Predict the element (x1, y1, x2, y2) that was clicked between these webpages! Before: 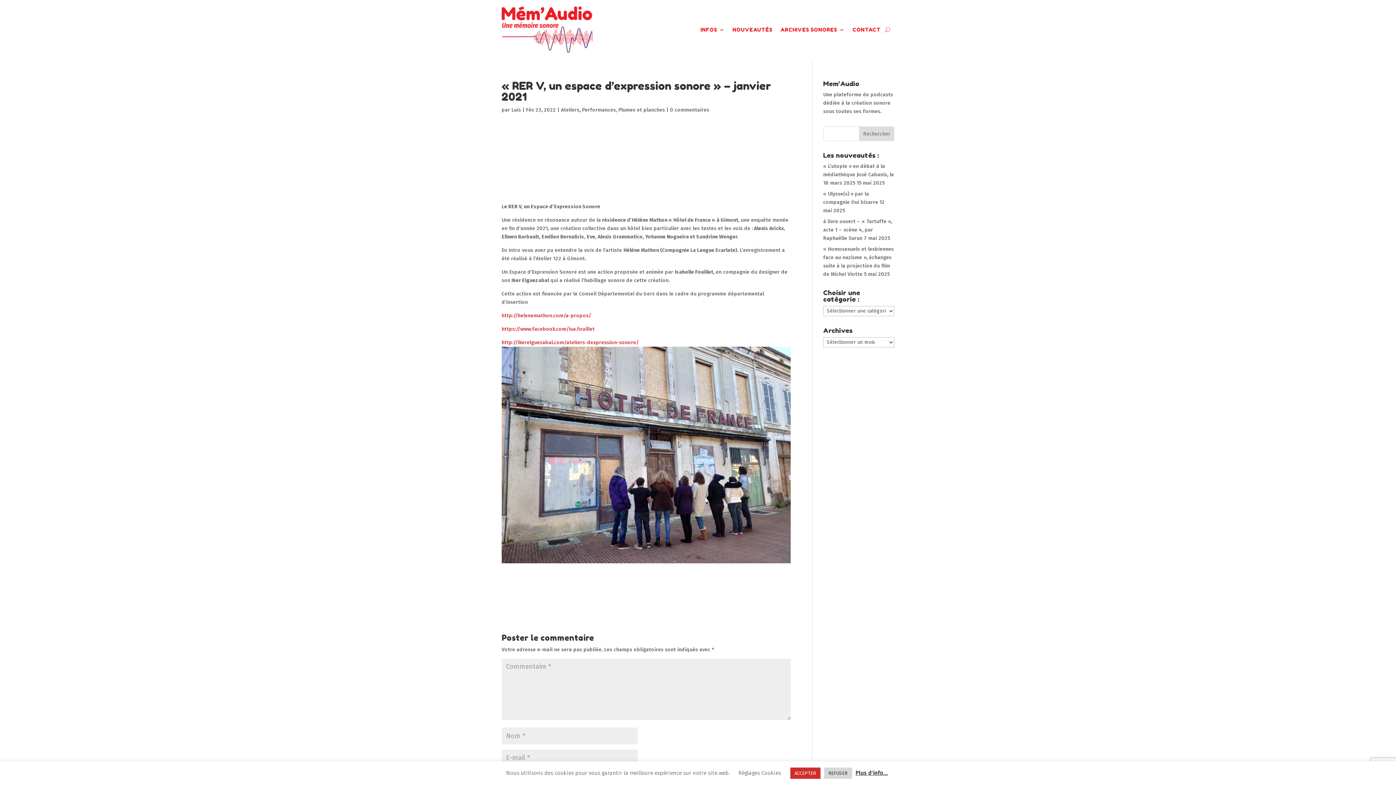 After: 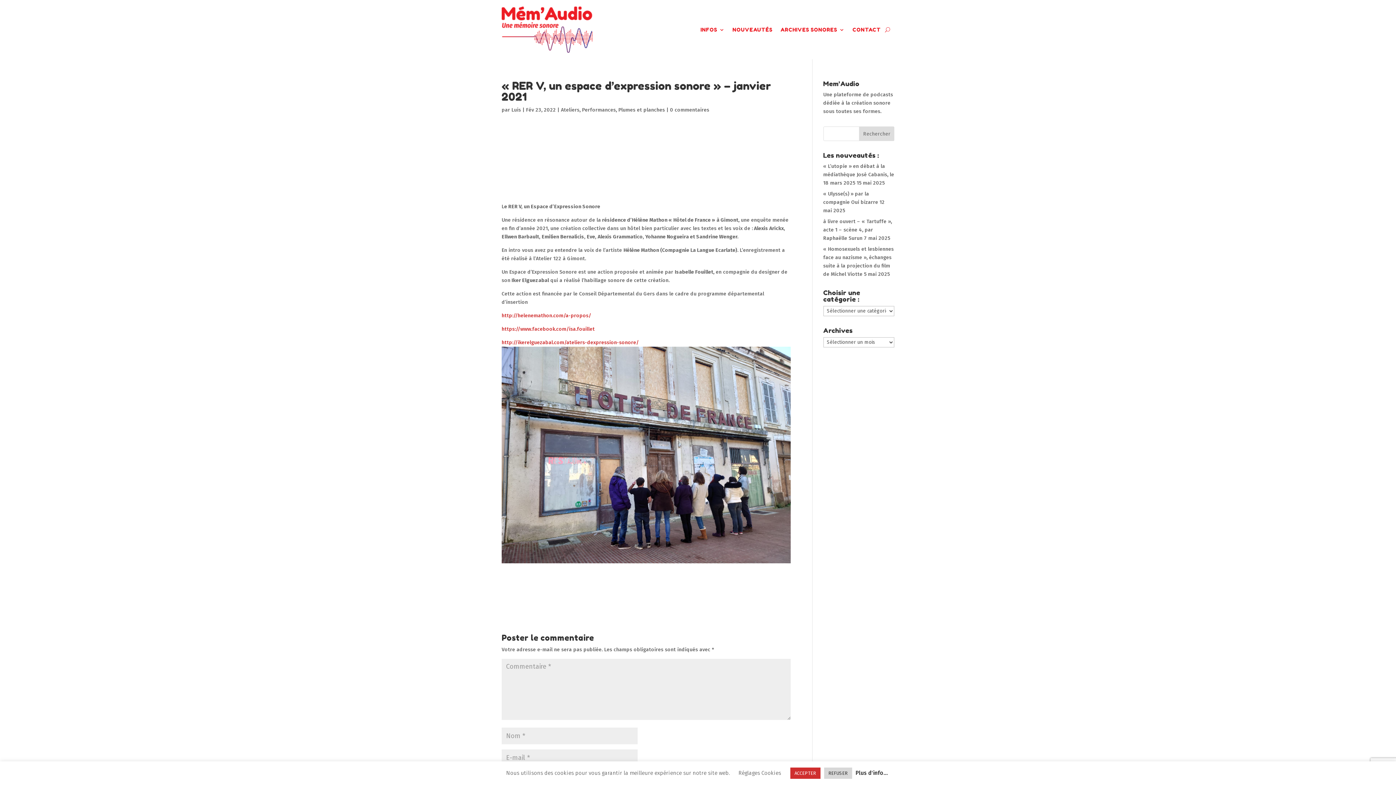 Action: bbox: (855, 770, 888, 776) label: Plus d'info...